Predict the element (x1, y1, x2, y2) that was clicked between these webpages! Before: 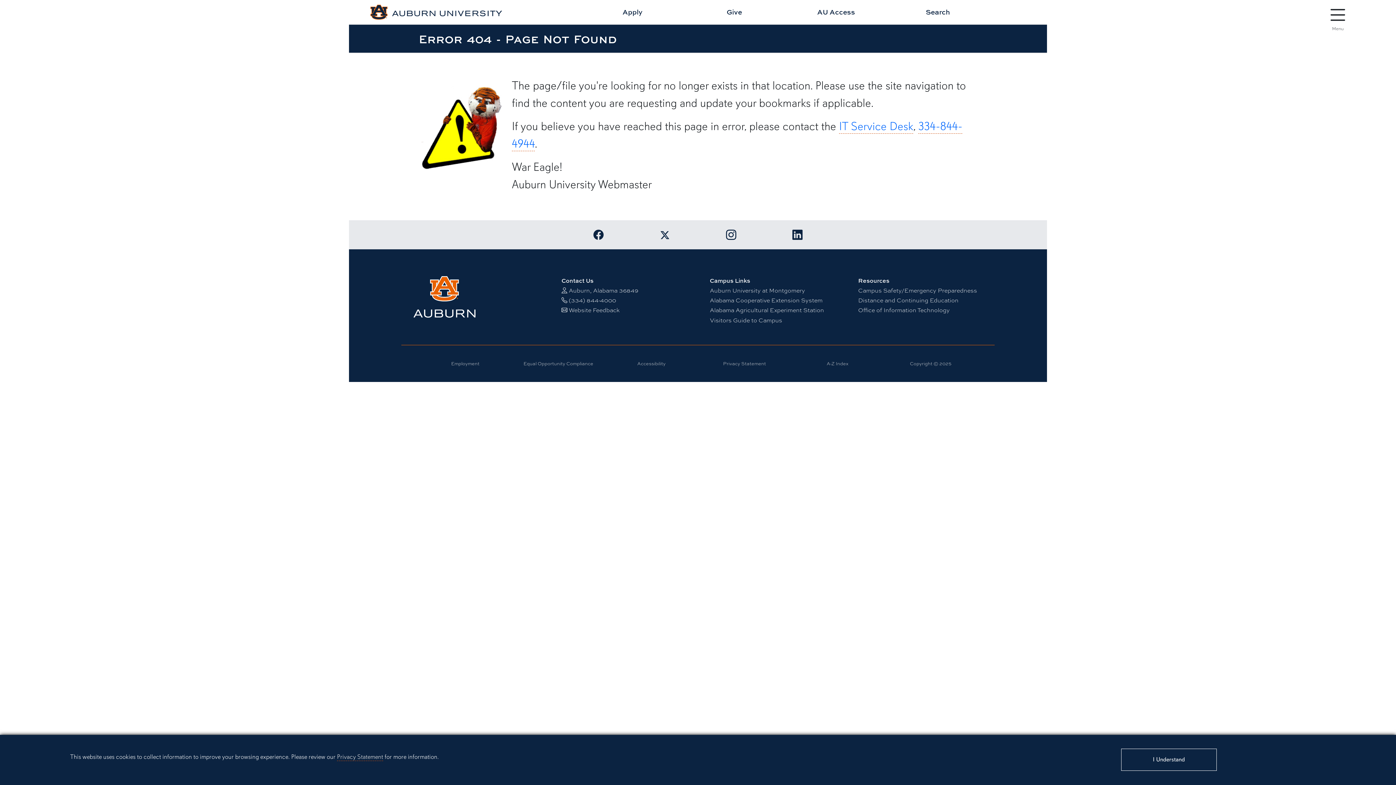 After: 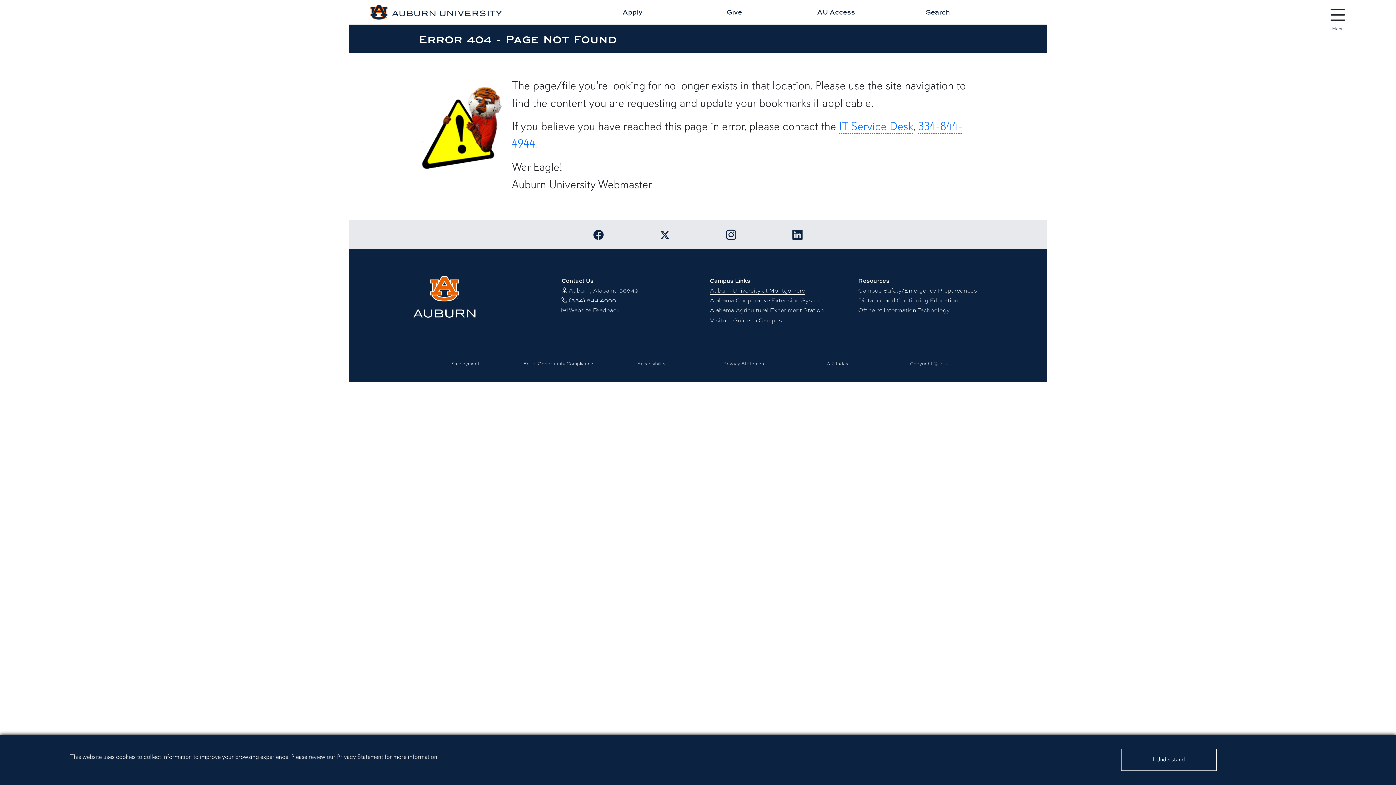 Action: label: Auburn University at Montgomery bbox: (710, 286, 805, 294)